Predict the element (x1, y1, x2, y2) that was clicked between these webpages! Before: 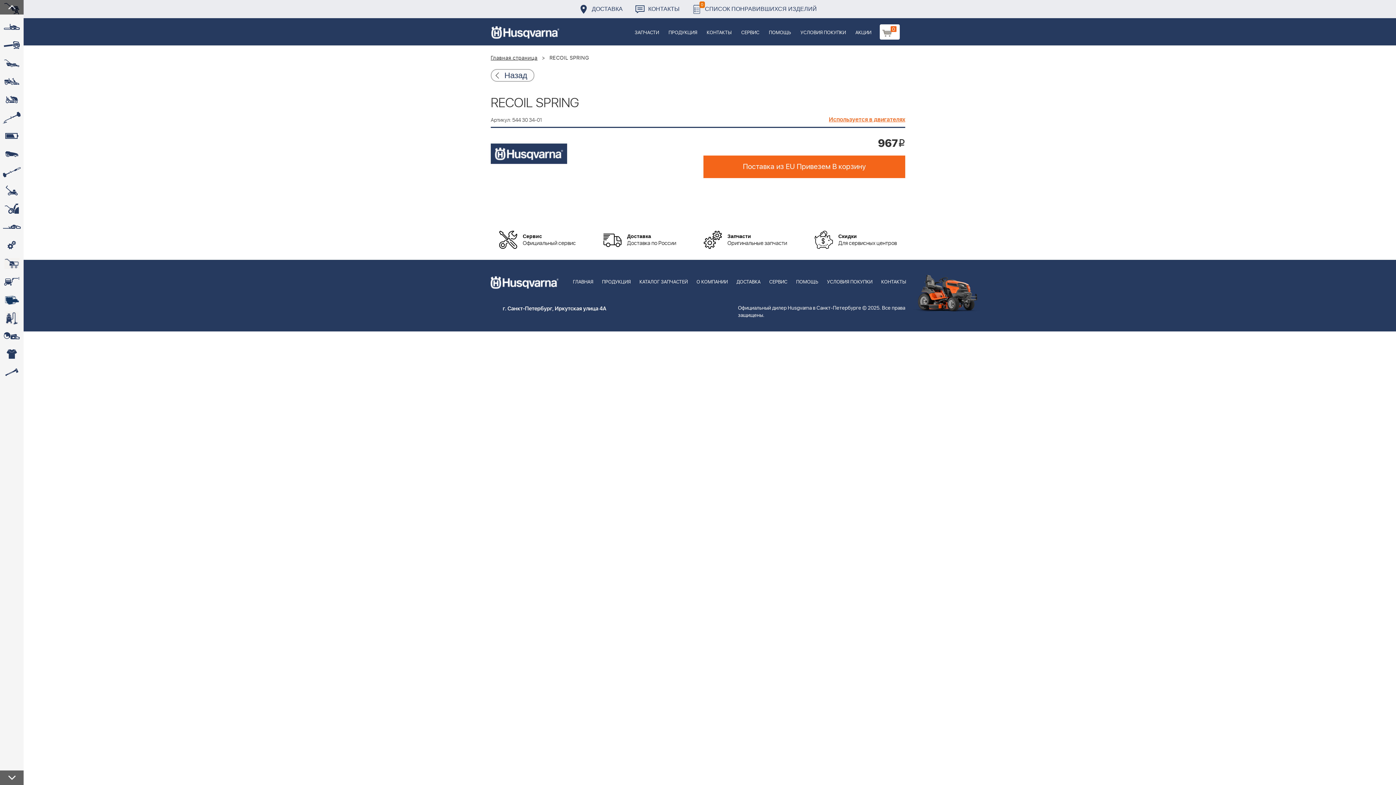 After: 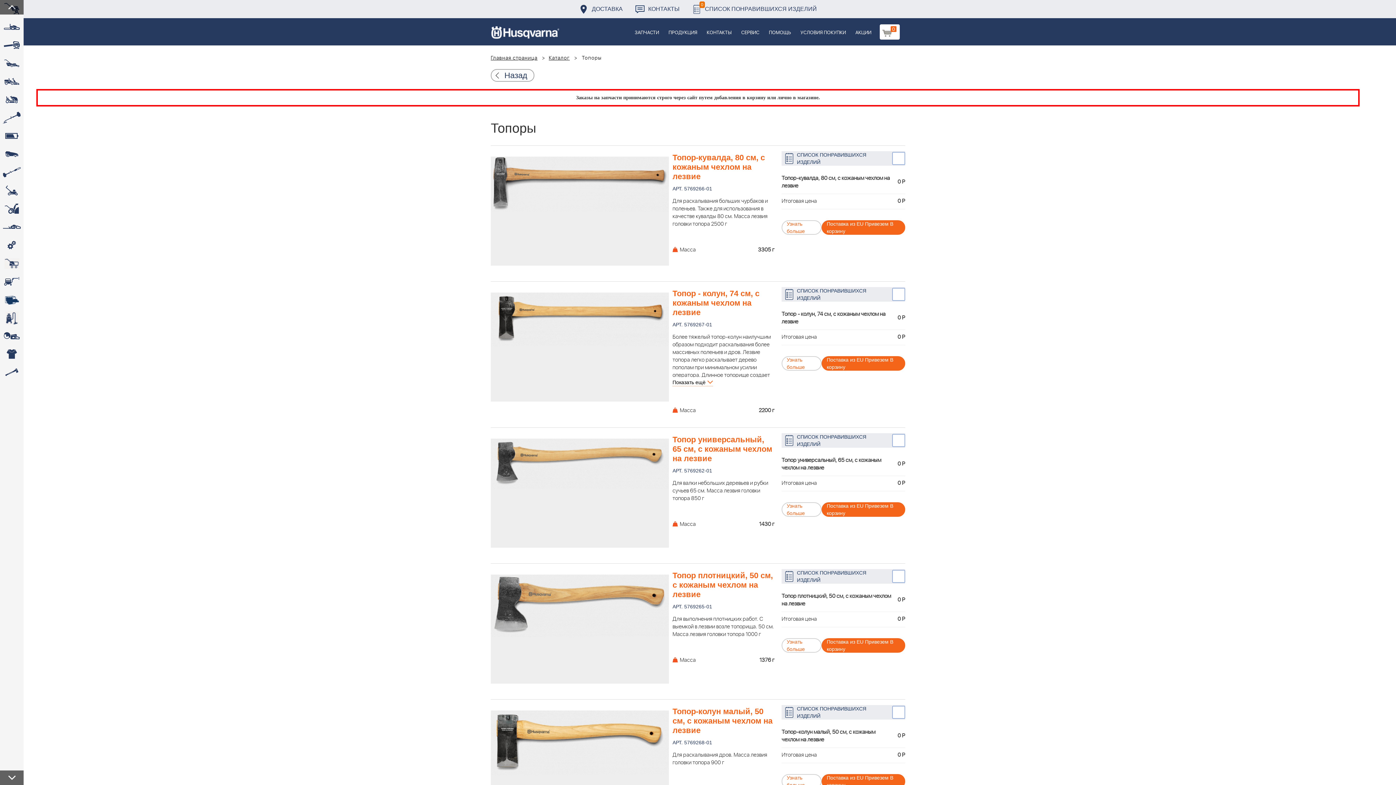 Action: bbox: (0, 363, 23, 381) label: 